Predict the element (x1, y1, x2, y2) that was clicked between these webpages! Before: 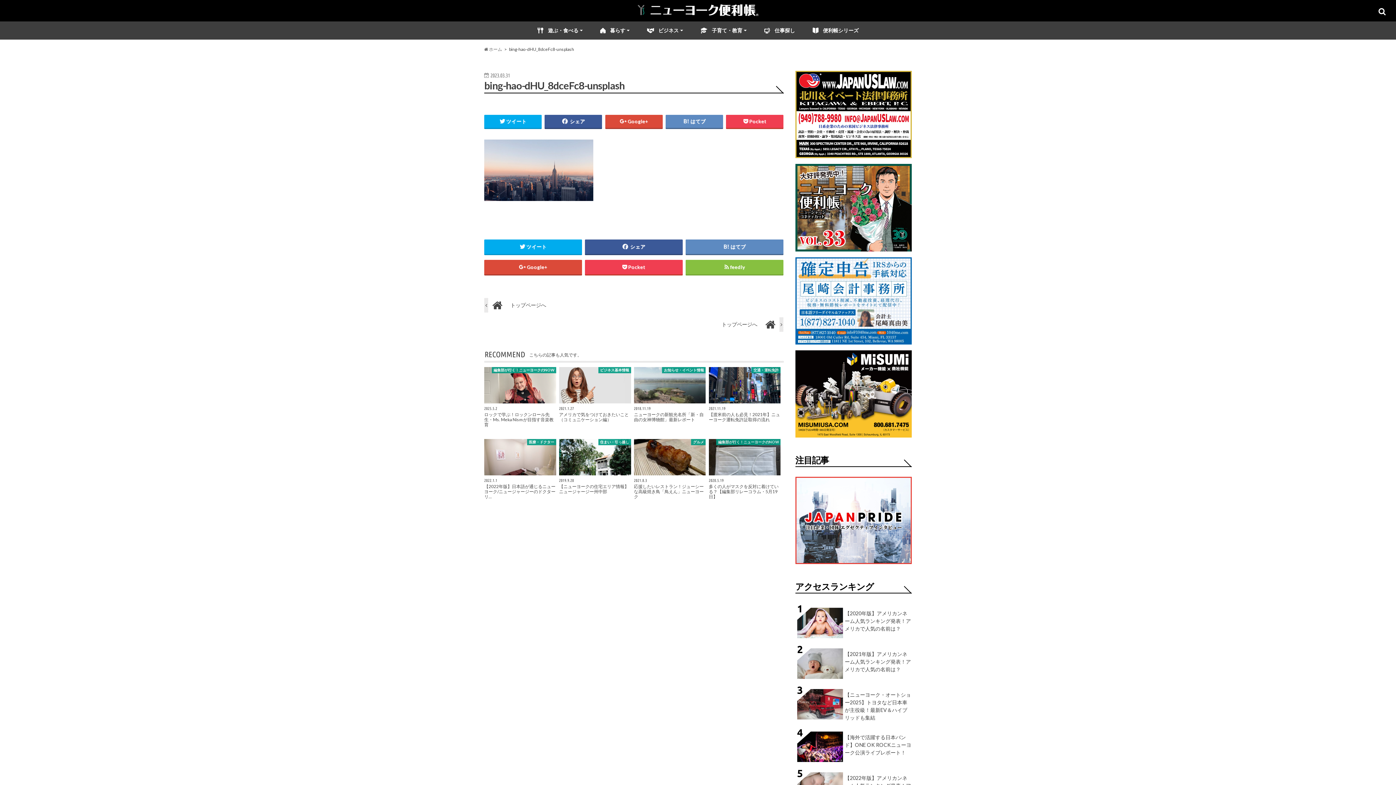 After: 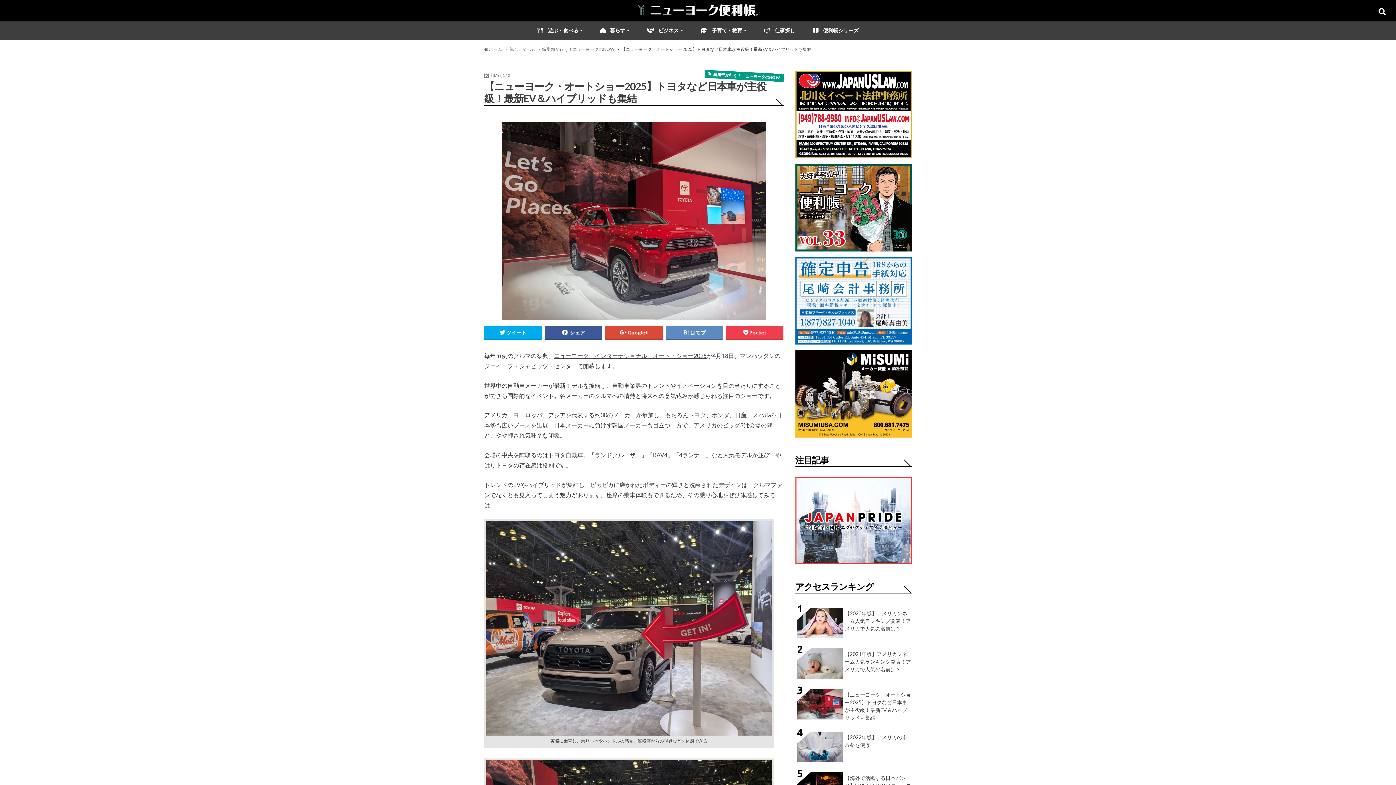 Action: bbox: (797, 689, 911, 721) label: 【ニューヨーク・オートショー2025】トヨタなど日本車が主役級！最新EV＆ハイブリッドも集結